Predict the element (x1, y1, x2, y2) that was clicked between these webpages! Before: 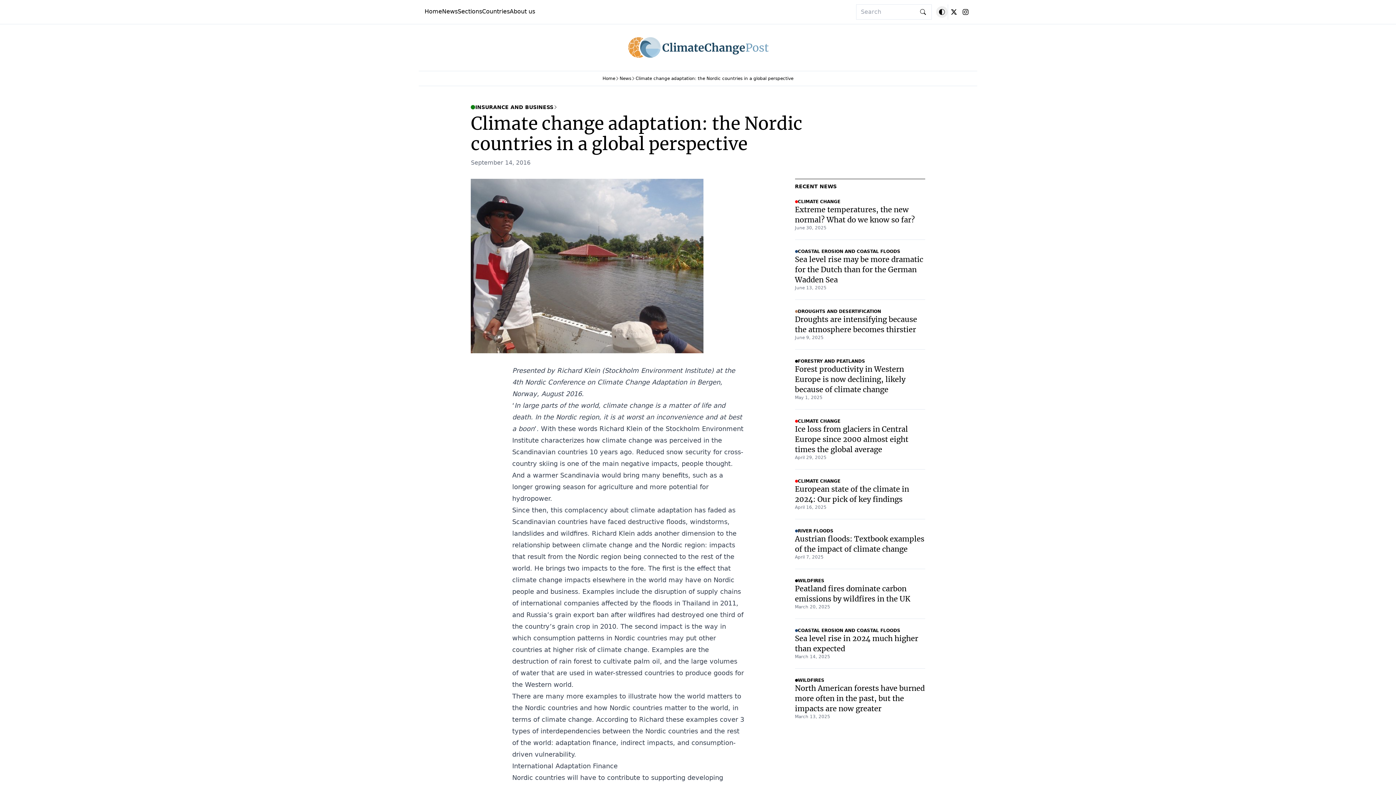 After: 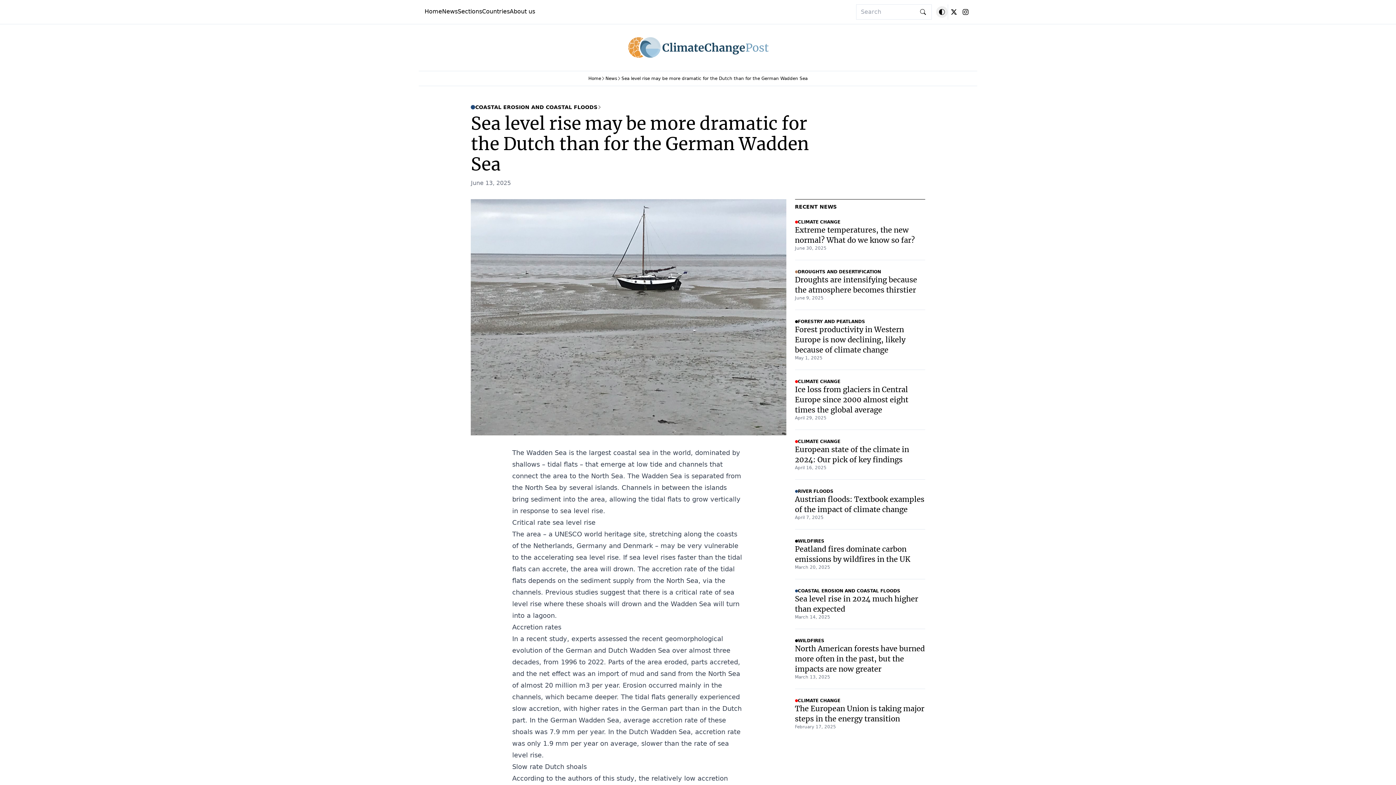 Action: bbox: (795, 254, 925, 290) label: Sea level rise may be more dramatic for the Dutch than for the German Wadden Sea
June 13, 2025